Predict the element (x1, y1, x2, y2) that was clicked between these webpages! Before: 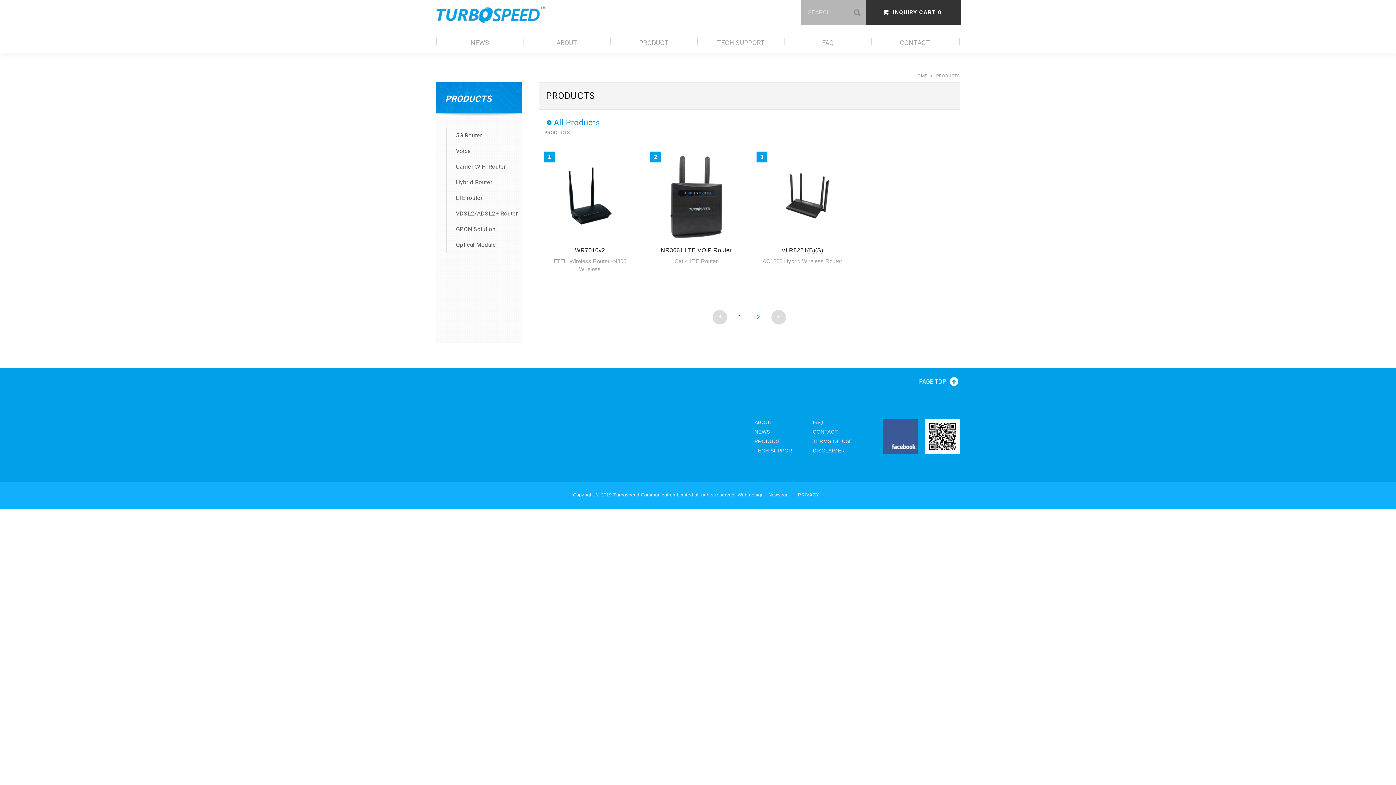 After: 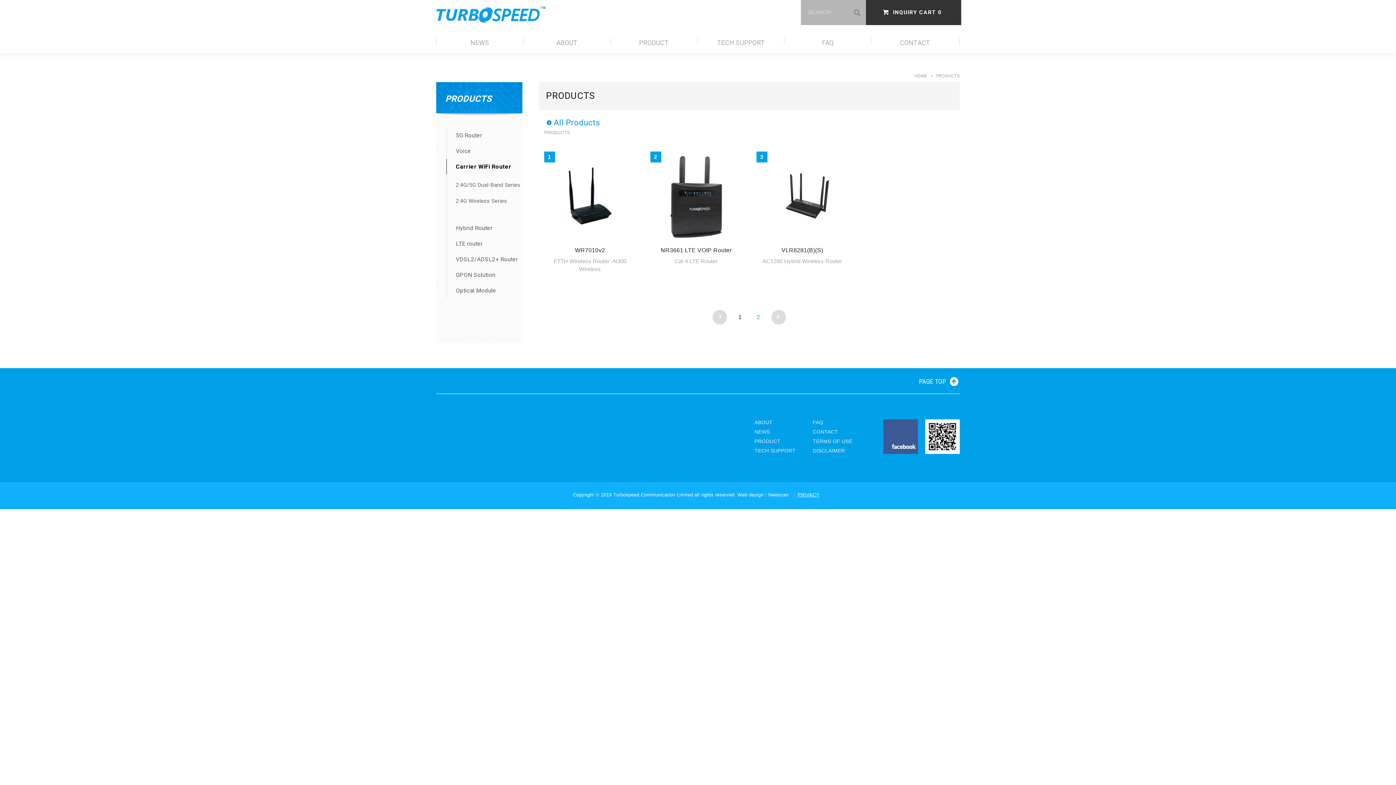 Action: label: Carrier WiFi Router bbox: (446, 158, 522, 174)